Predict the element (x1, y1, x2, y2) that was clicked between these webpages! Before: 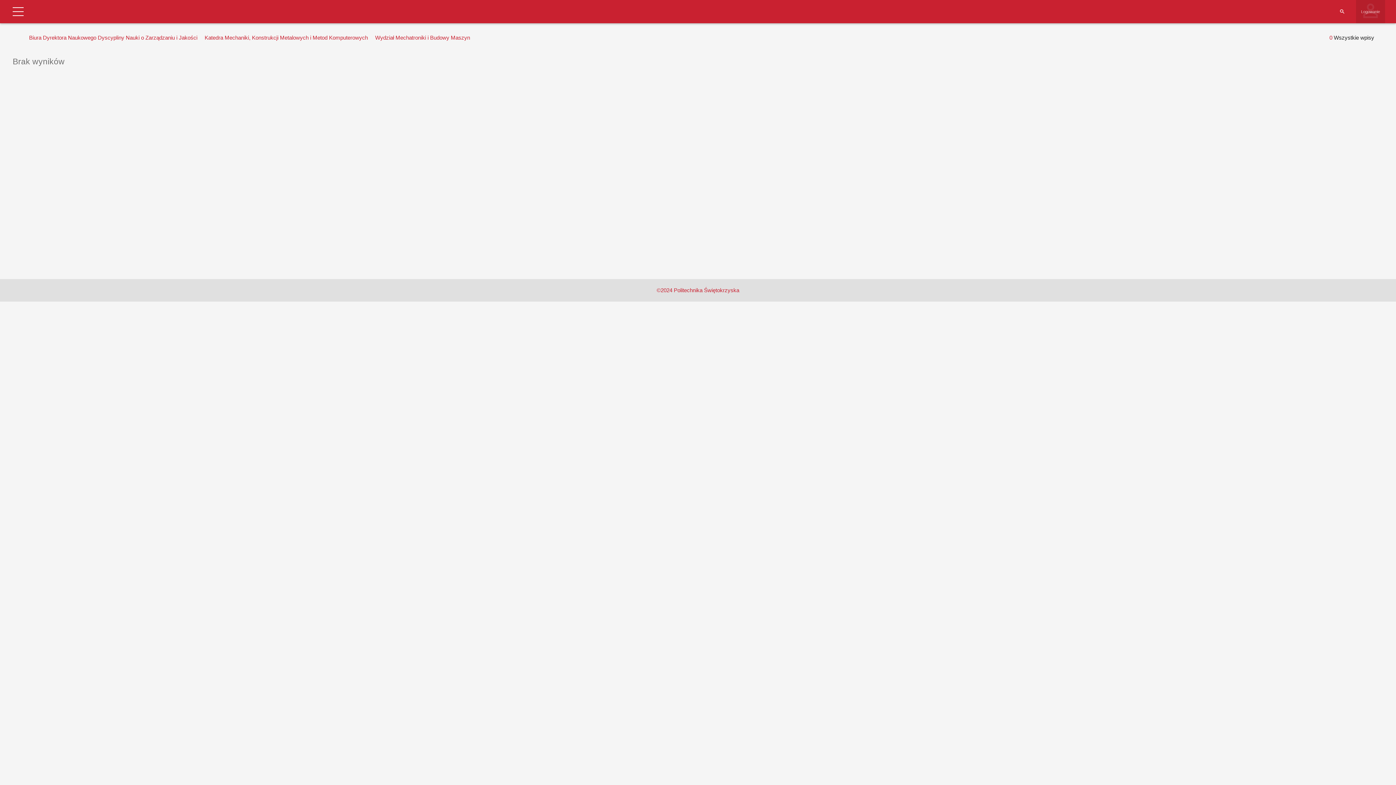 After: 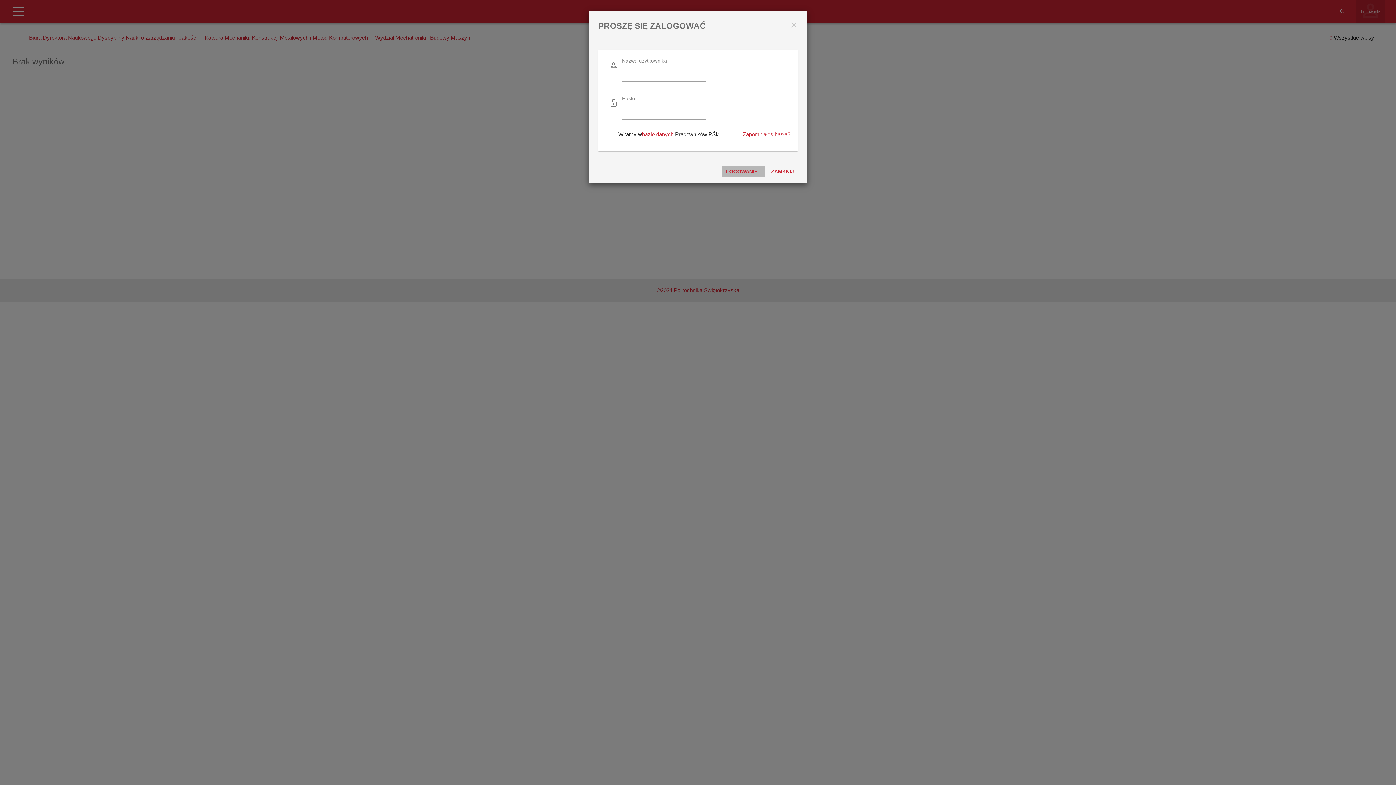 Action: bbox: (1361, 8, 1380, 14) label: Logowanie